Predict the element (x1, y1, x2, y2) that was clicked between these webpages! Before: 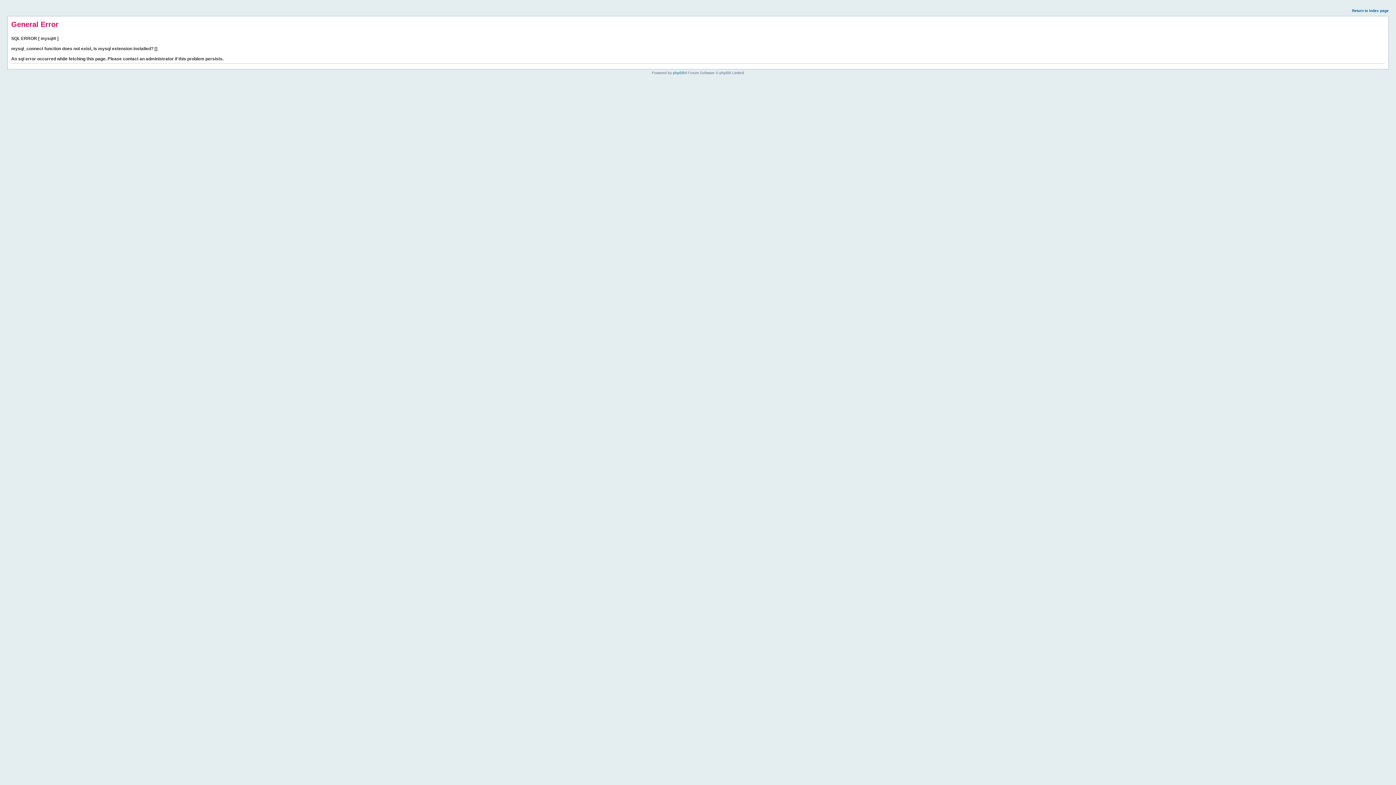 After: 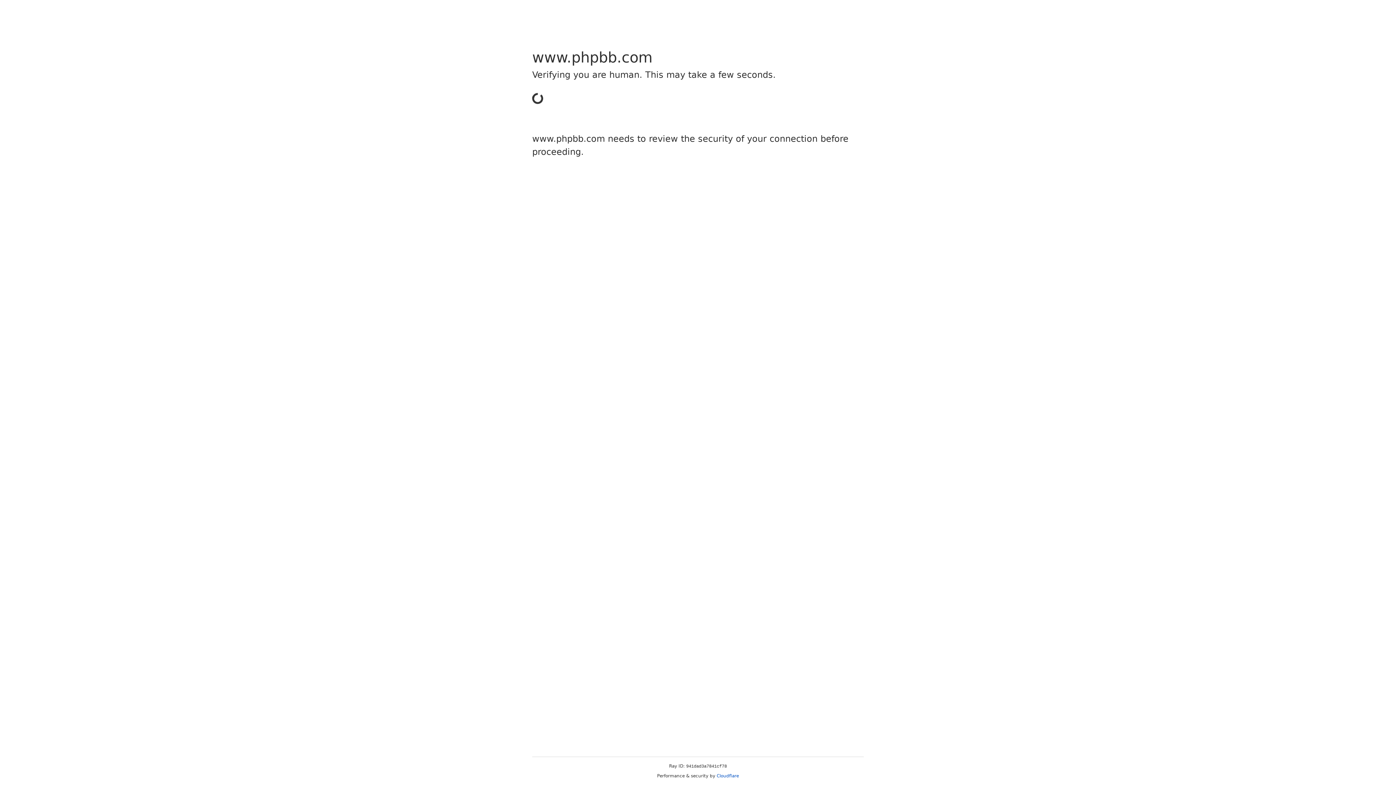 Action: label: phpBB bbox: (673, 70, 684, 74)